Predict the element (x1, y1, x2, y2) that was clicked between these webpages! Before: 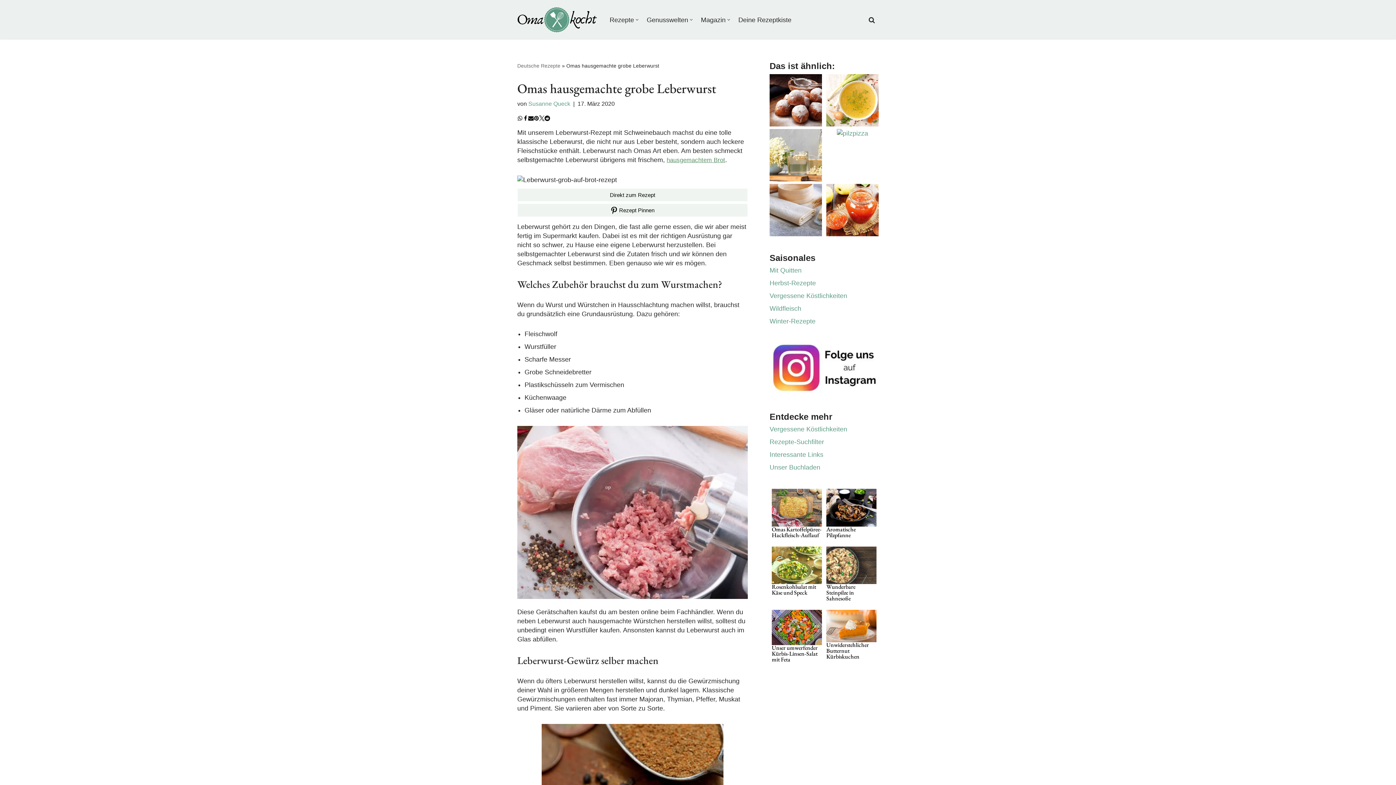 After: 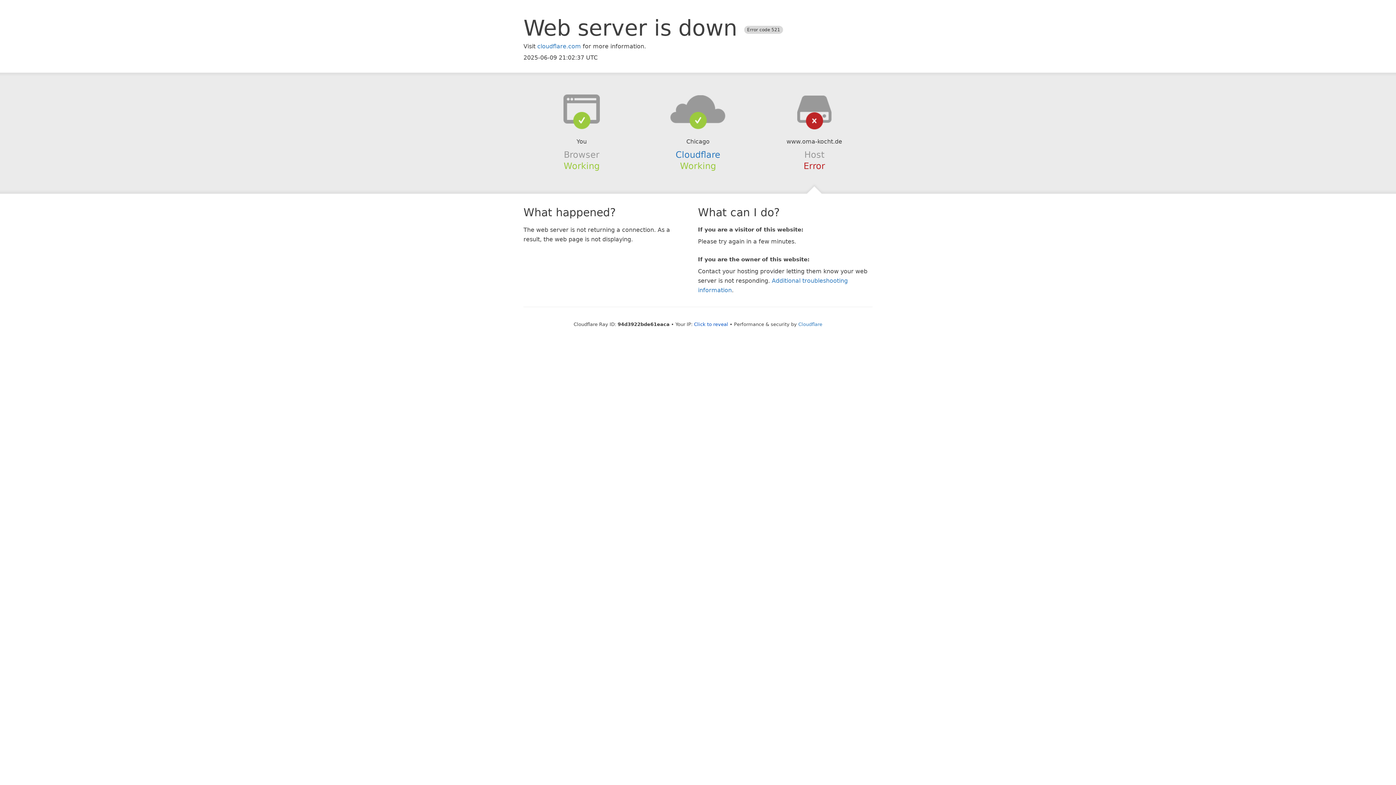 Action: bbox: (738, 14, 791, 25) label: Deine Rezeptkiste